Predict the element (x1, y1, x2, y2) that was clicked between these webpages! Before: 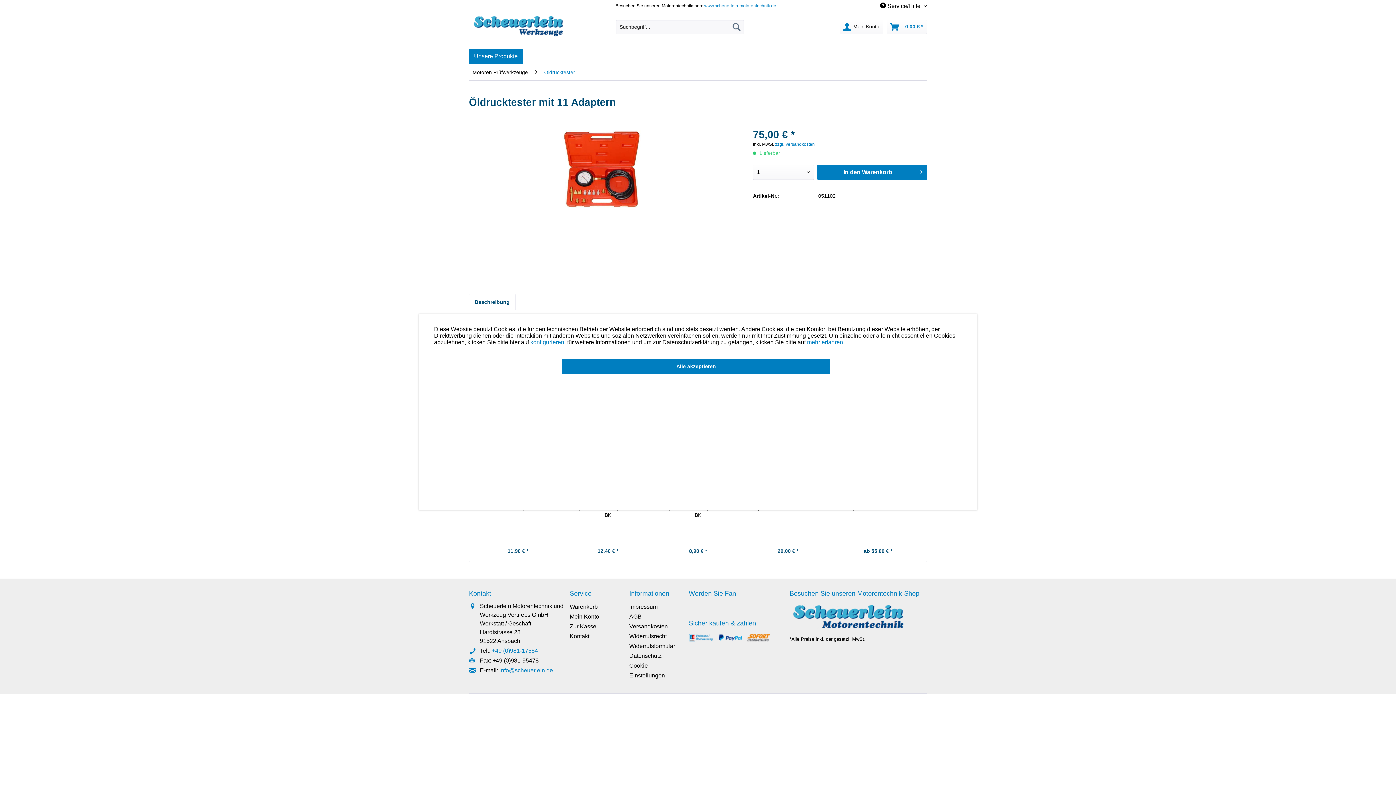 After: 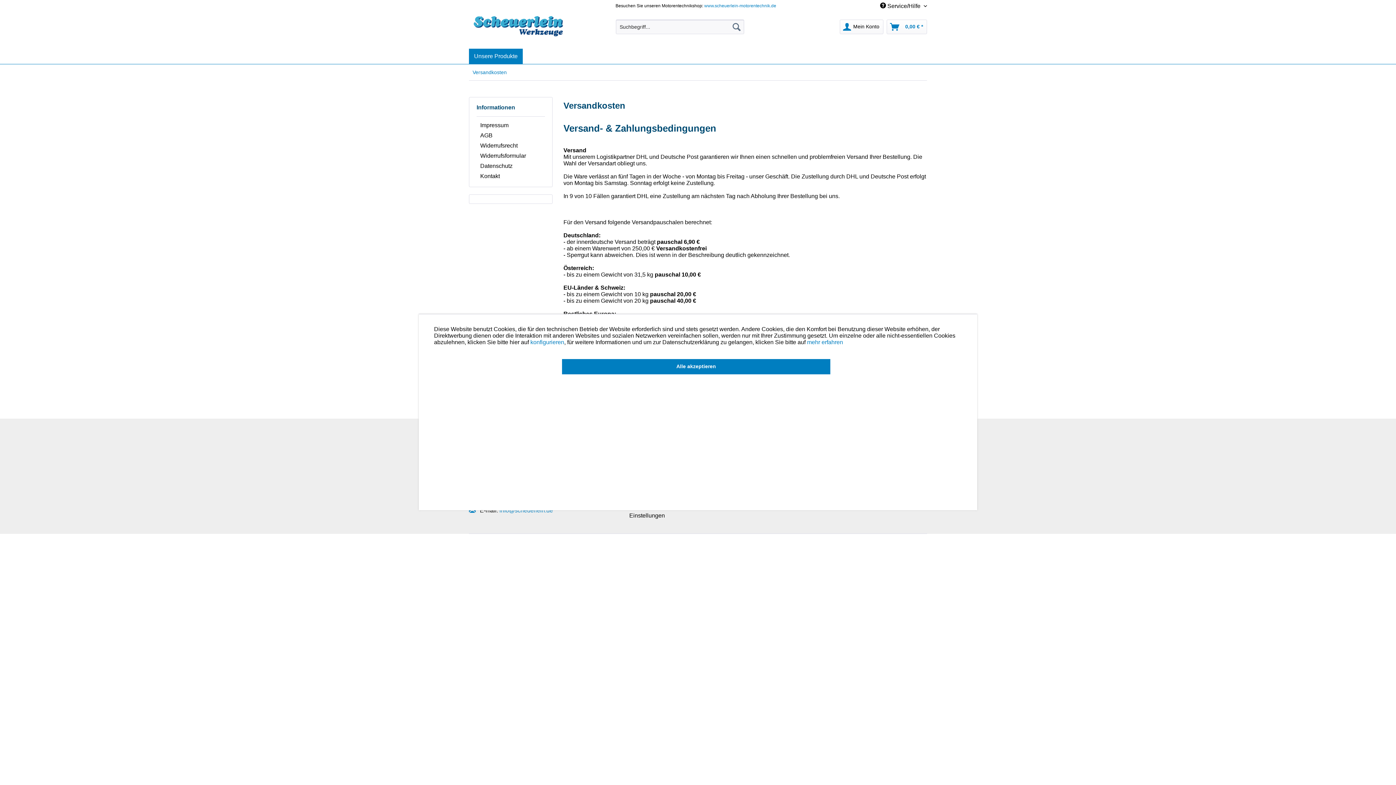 Action: bbox: (629, 621, 685, 631) label: Versandkosten